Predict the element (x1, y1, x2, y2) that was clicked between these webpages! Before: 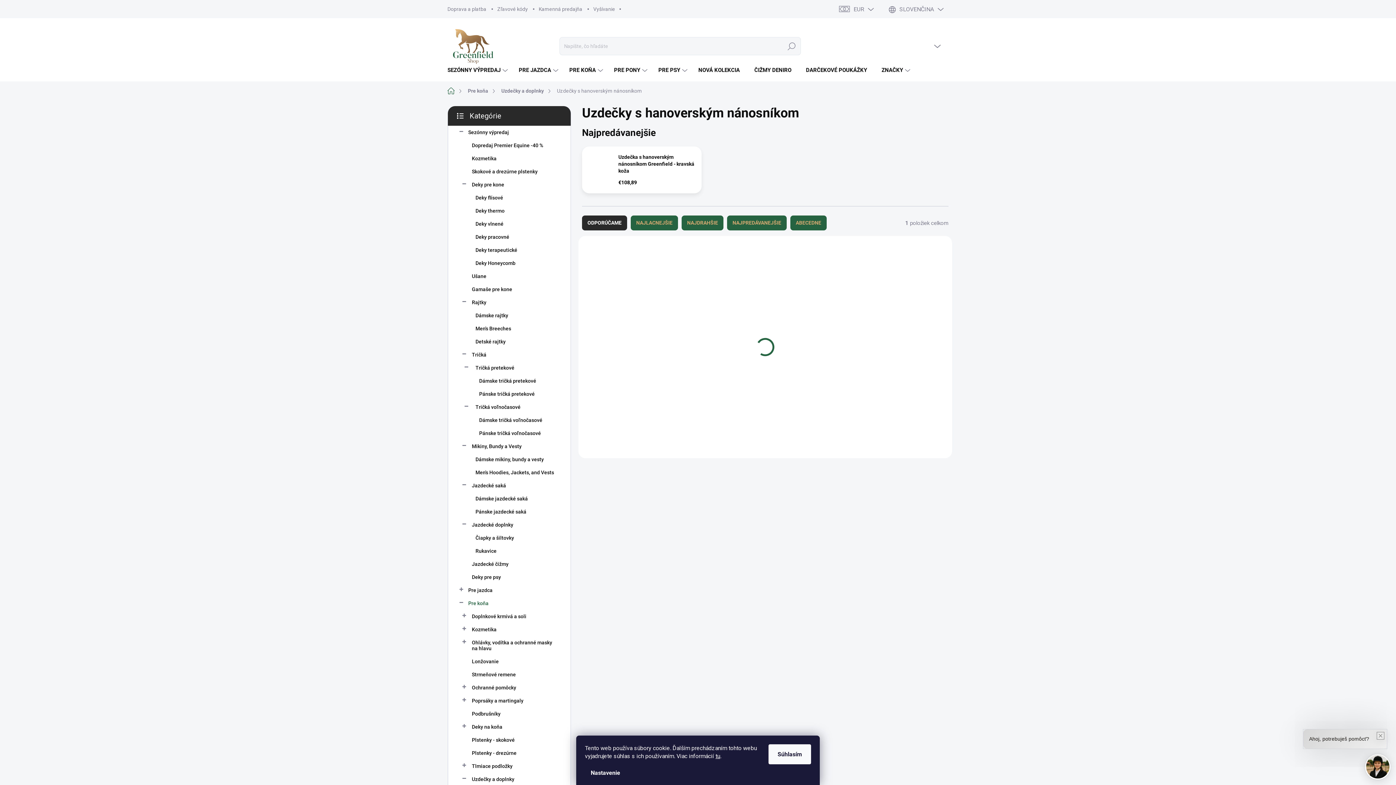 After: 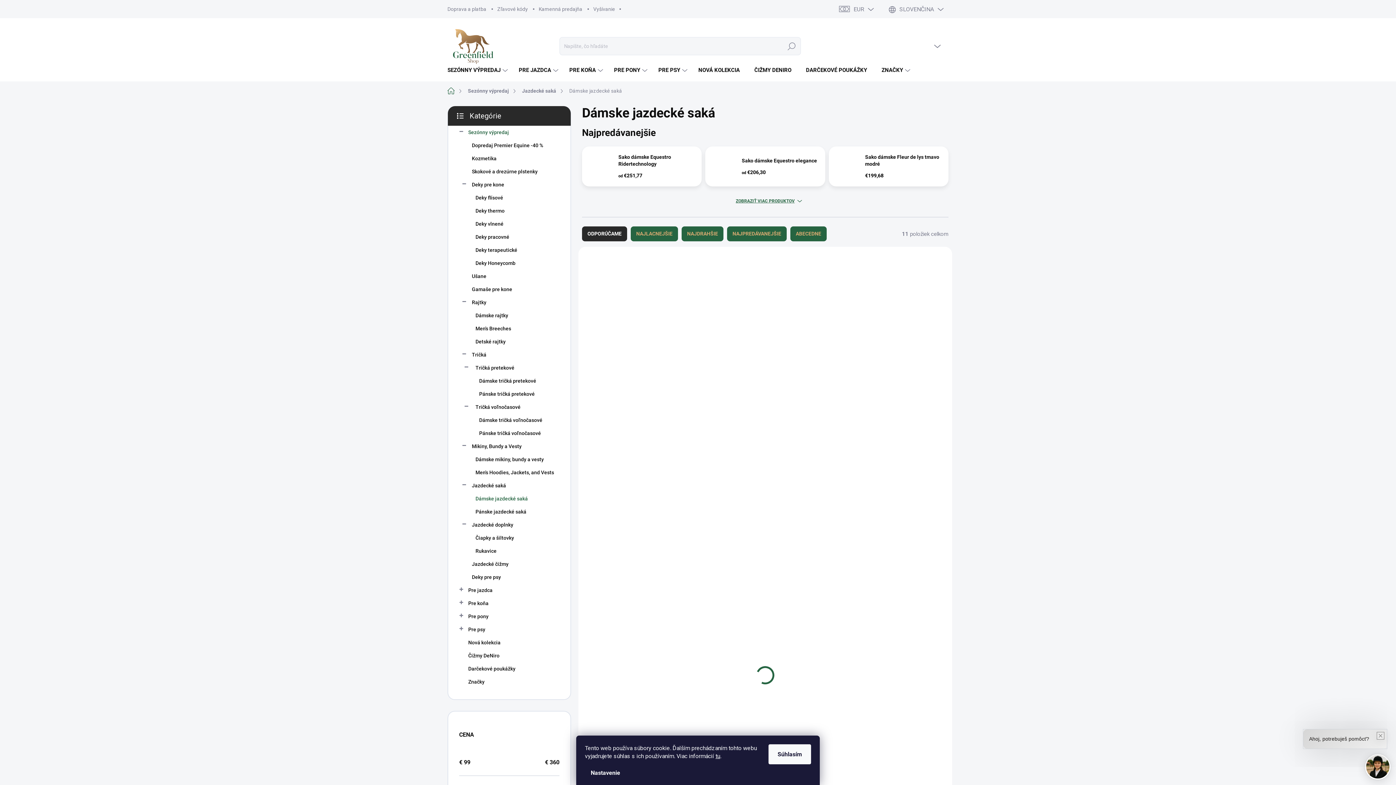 Action: bbox: (459, 492, 559, 505) label: Dámske jazdecké saká